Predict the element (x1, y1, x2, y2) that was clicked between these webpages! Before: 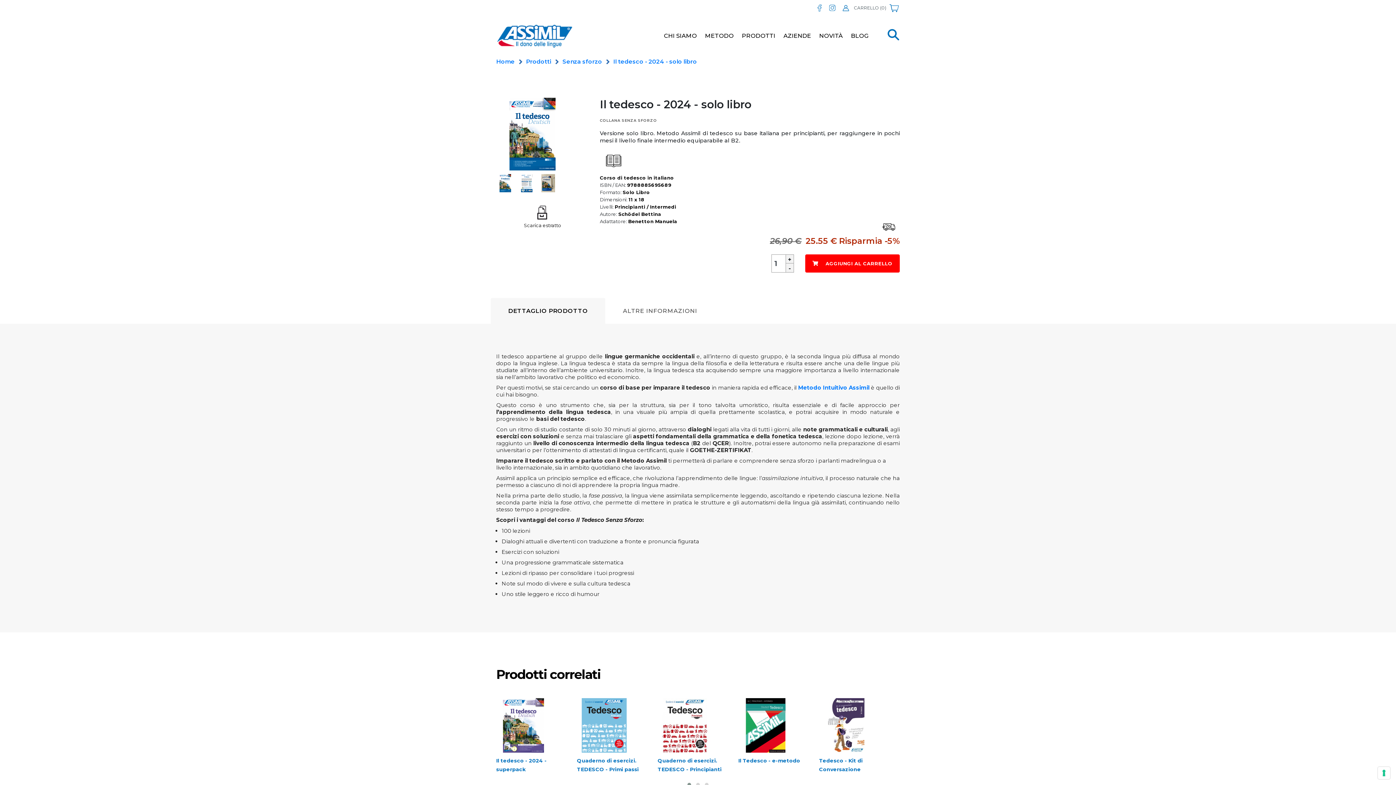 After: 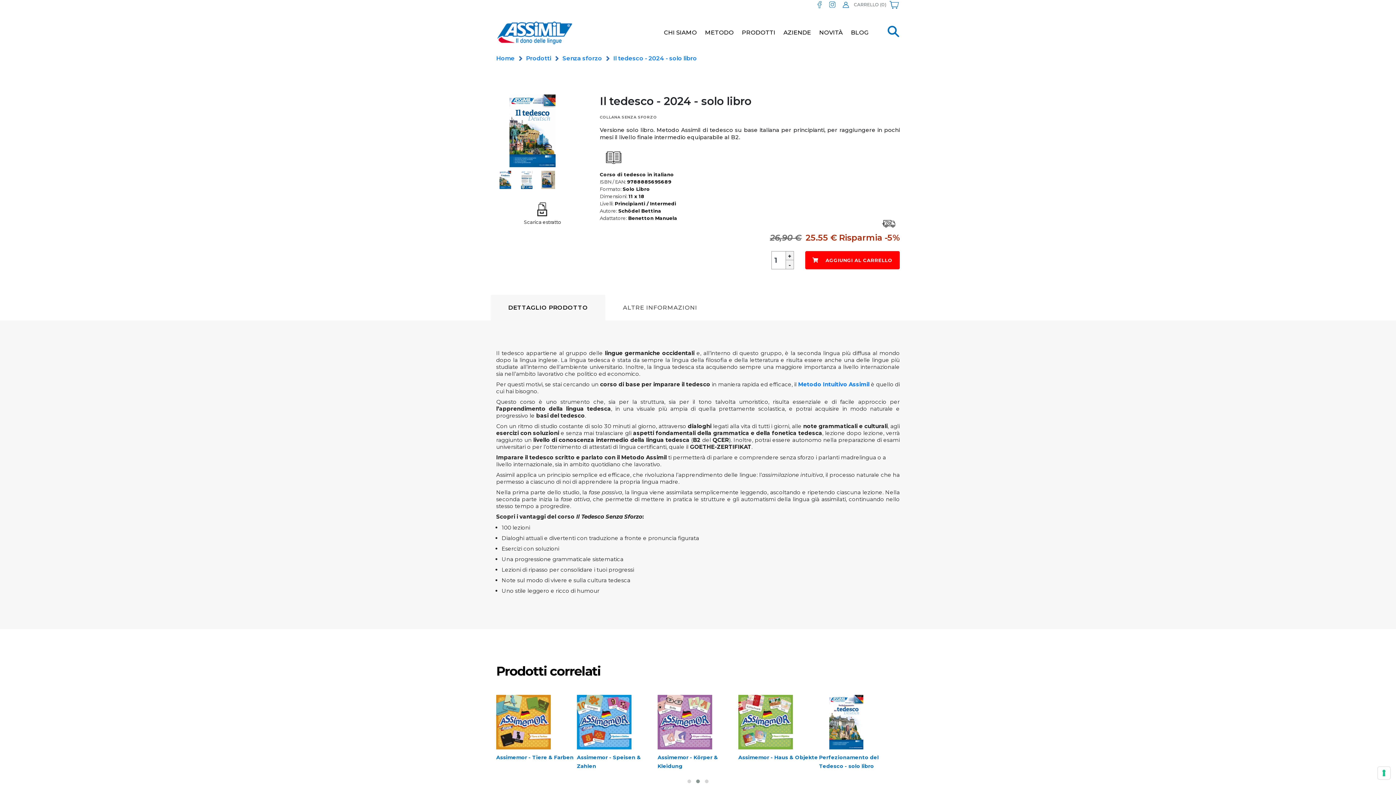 Action: bbox: (693, 781, 702, 788)